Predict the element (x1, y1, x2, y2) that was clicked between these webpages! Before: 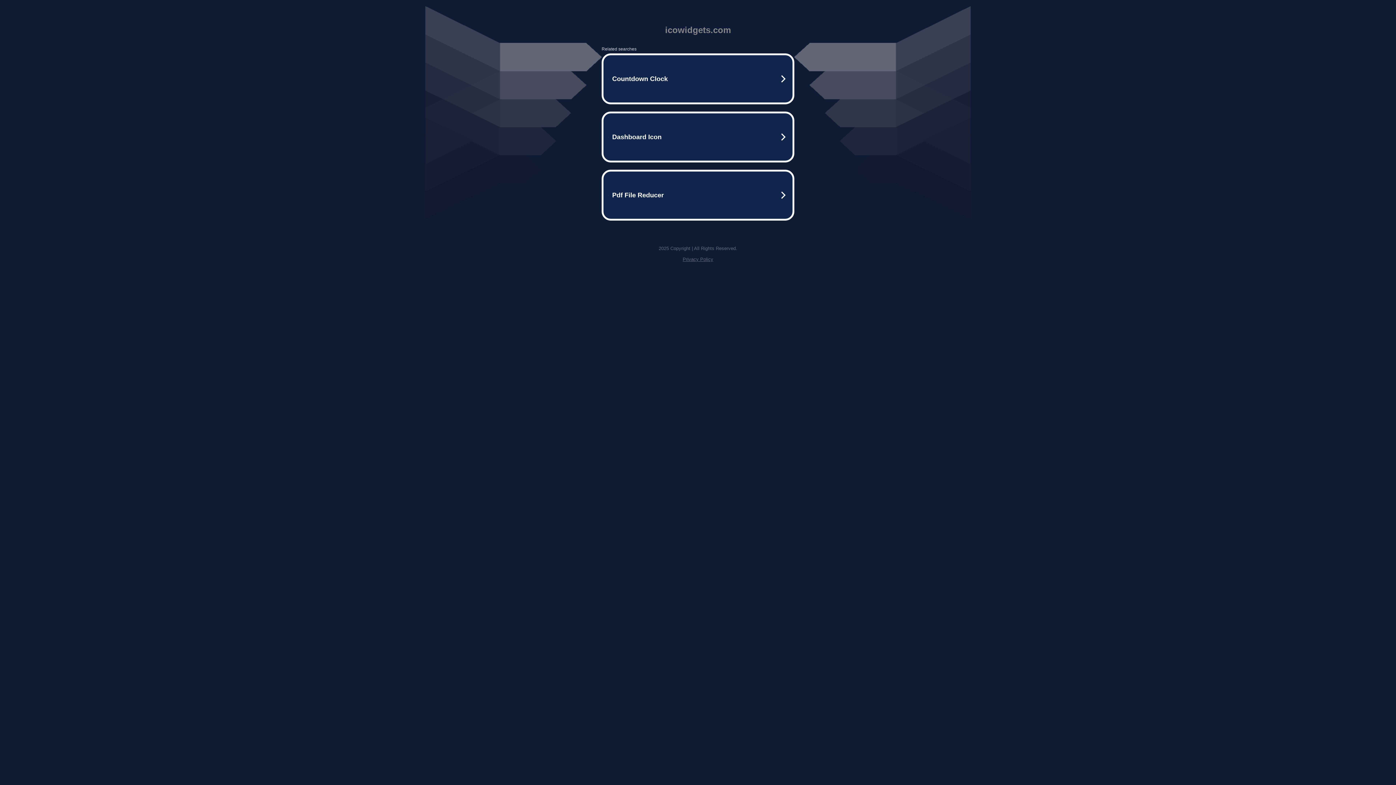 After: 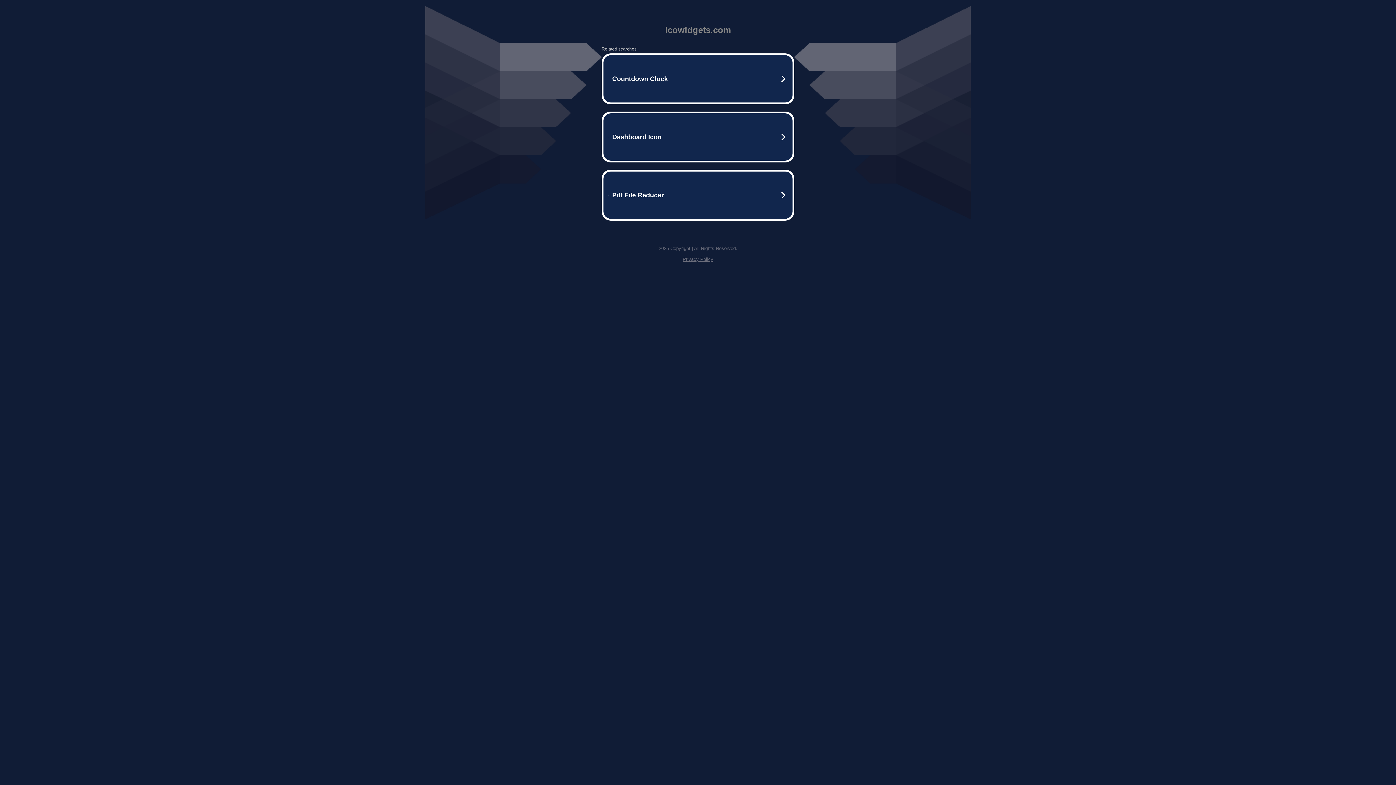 Action: label: Privacy Policy bbox: (682, 256, 713, 262)